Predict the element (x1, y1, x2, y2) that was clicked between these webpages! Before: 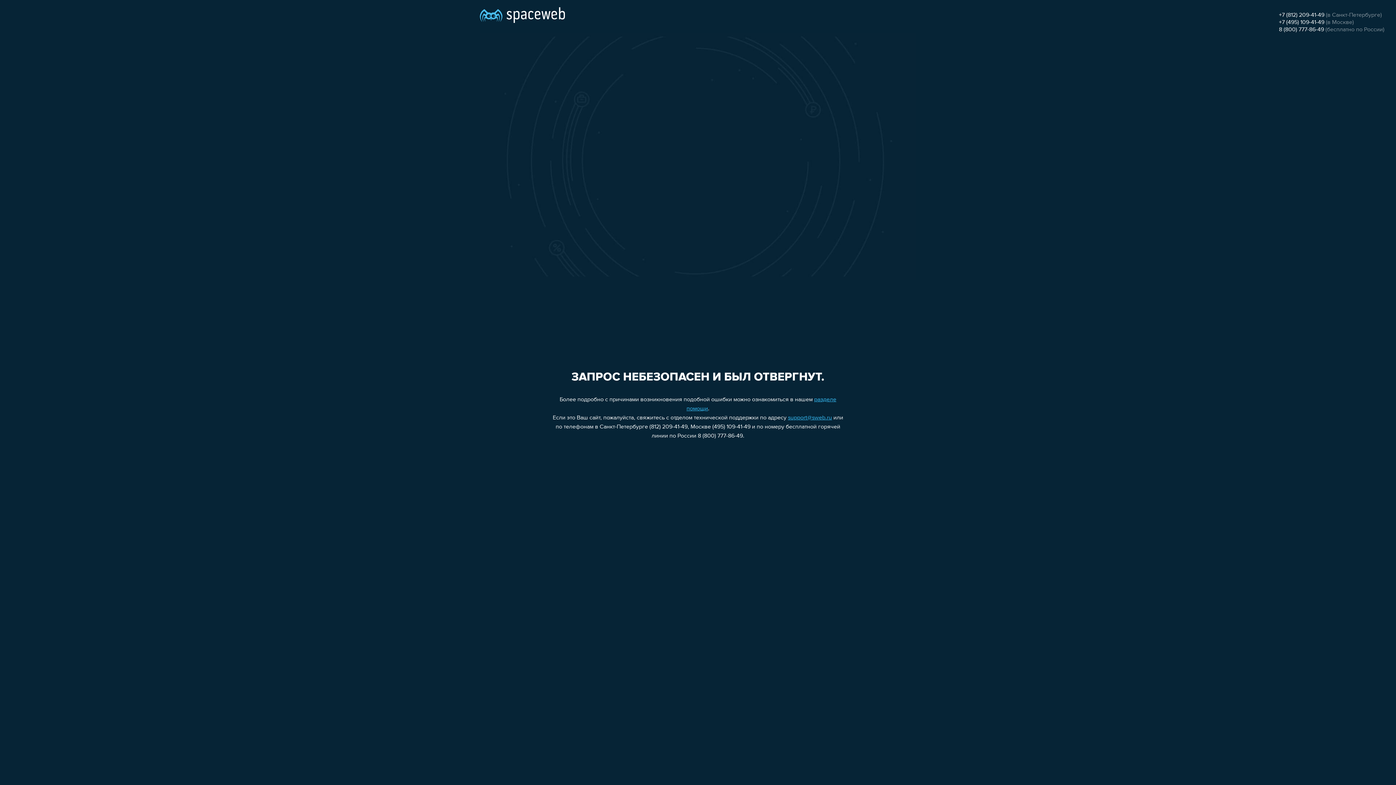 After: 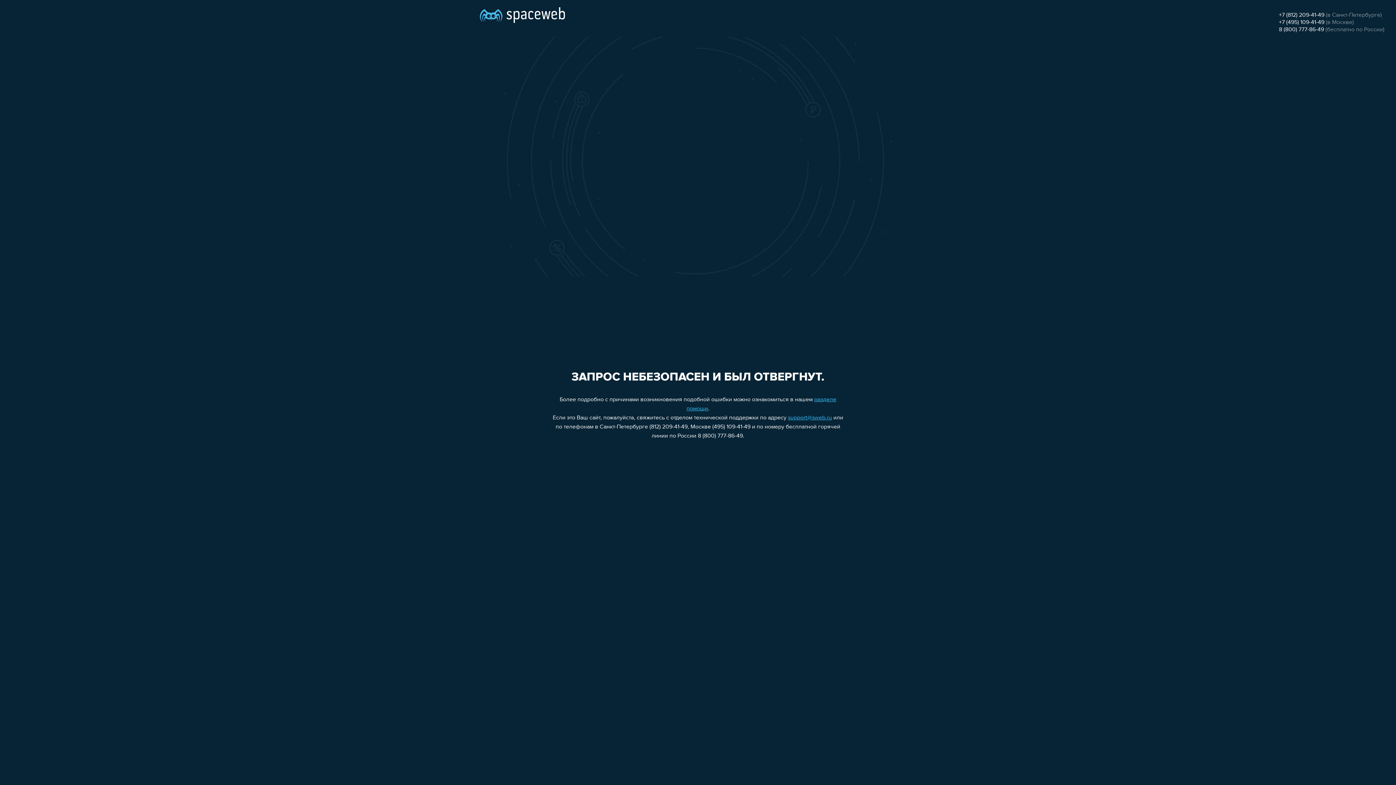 Action: label: support@sweb.ru bbox: (788, 415, 832, 421)